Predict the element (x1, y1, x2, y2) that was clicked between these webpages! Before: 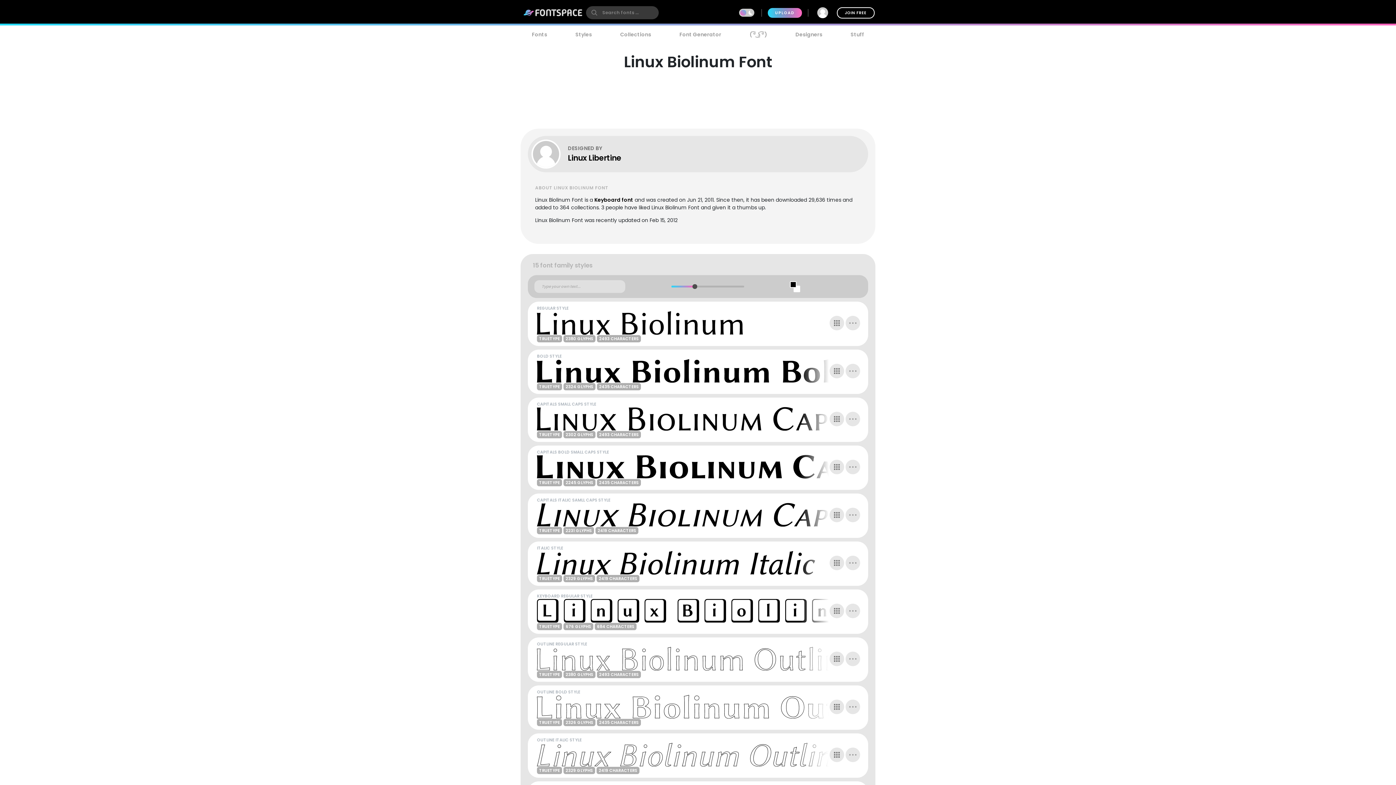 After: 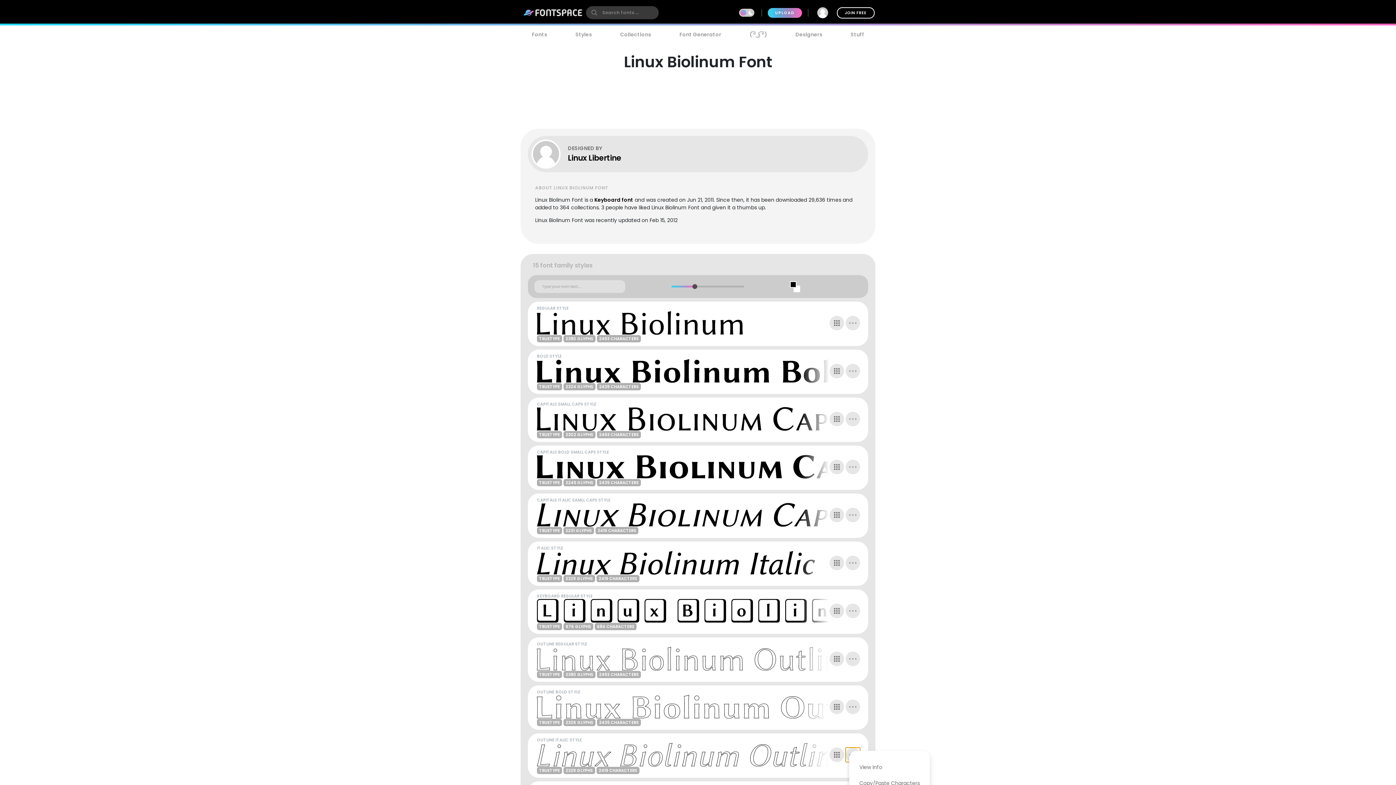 Action: bbox: (845, 747, 860, 762)